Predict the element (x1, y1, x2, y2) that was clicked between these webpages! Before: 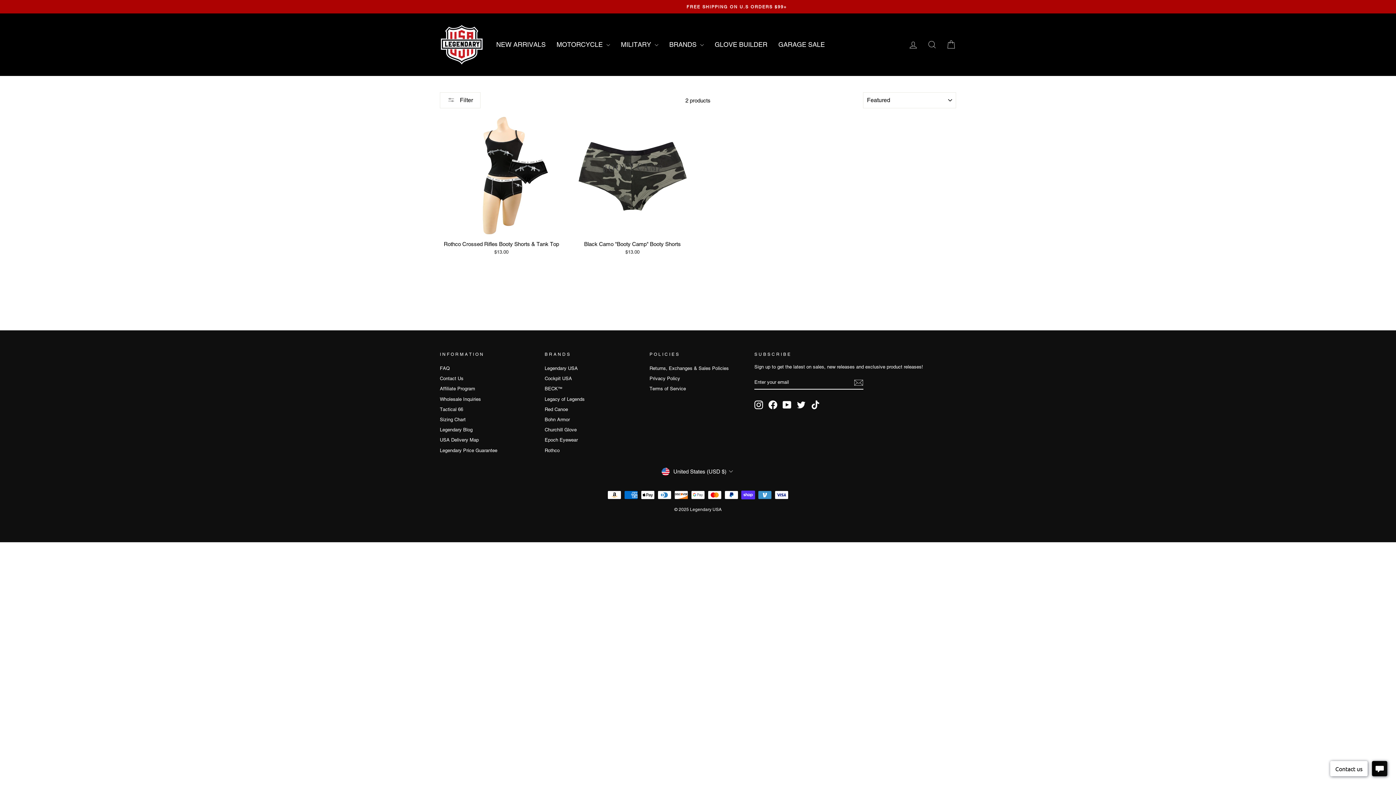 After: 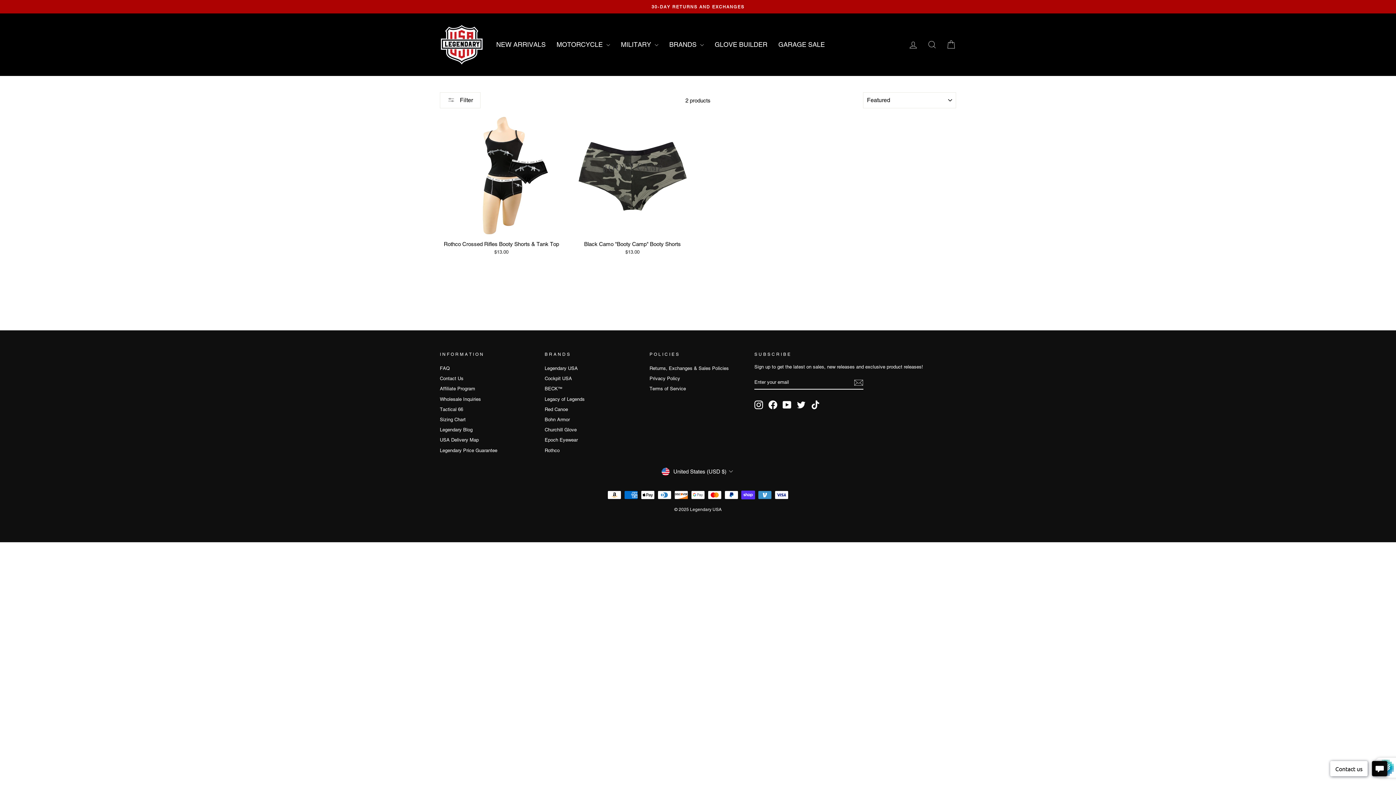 Action: bbox: (854, 378, 863, 387)